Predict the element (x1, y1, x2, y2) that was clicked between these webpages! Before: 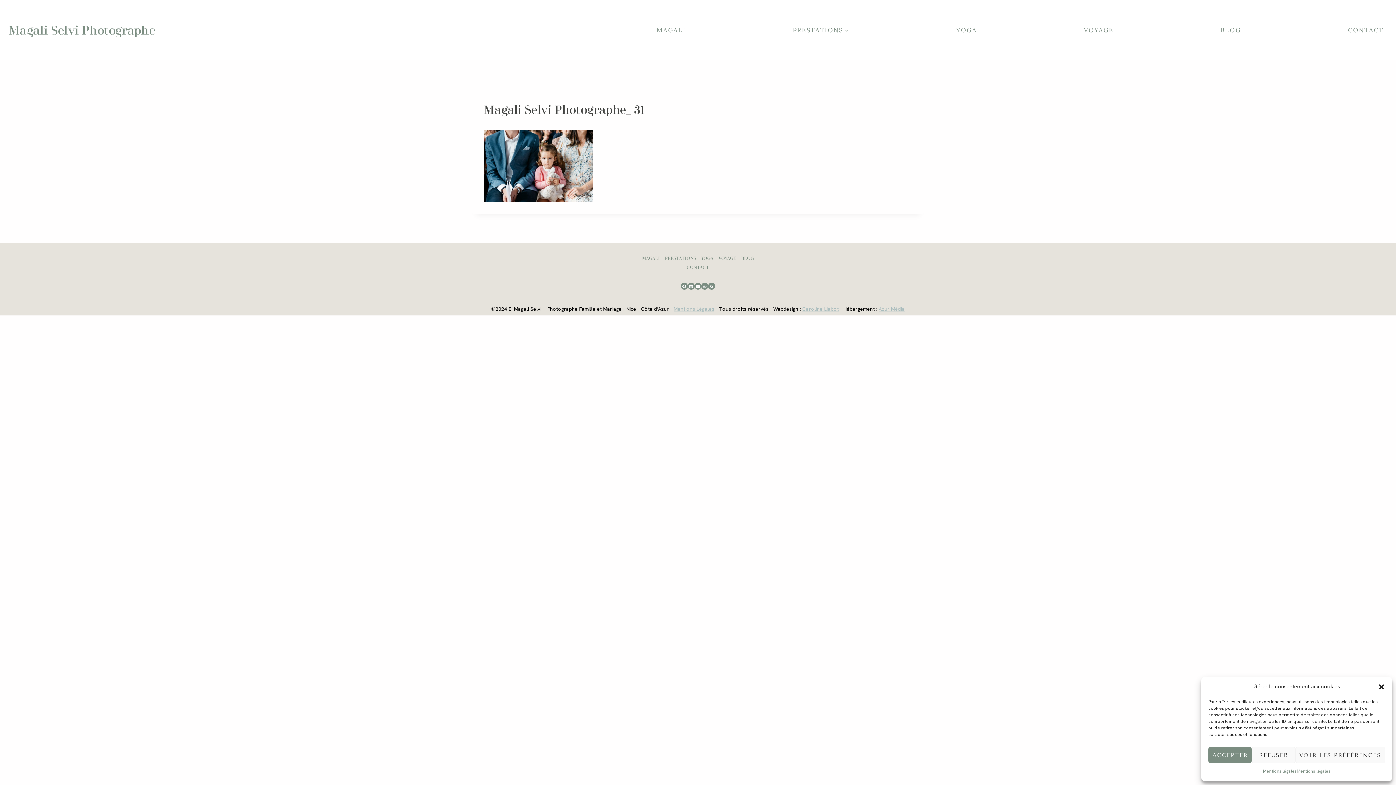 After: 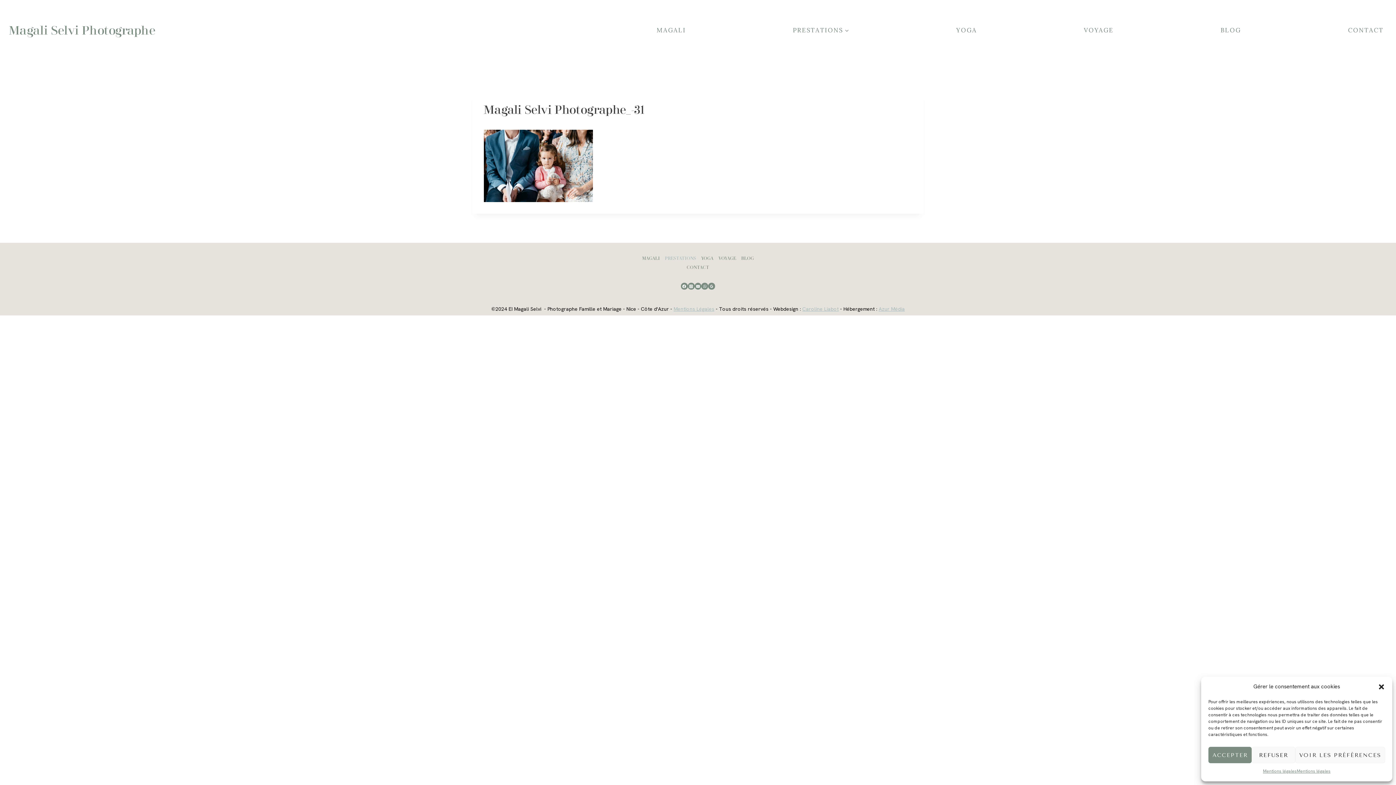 Action: label: PRESTATIONS bbox: (662, 253, 698, 263)